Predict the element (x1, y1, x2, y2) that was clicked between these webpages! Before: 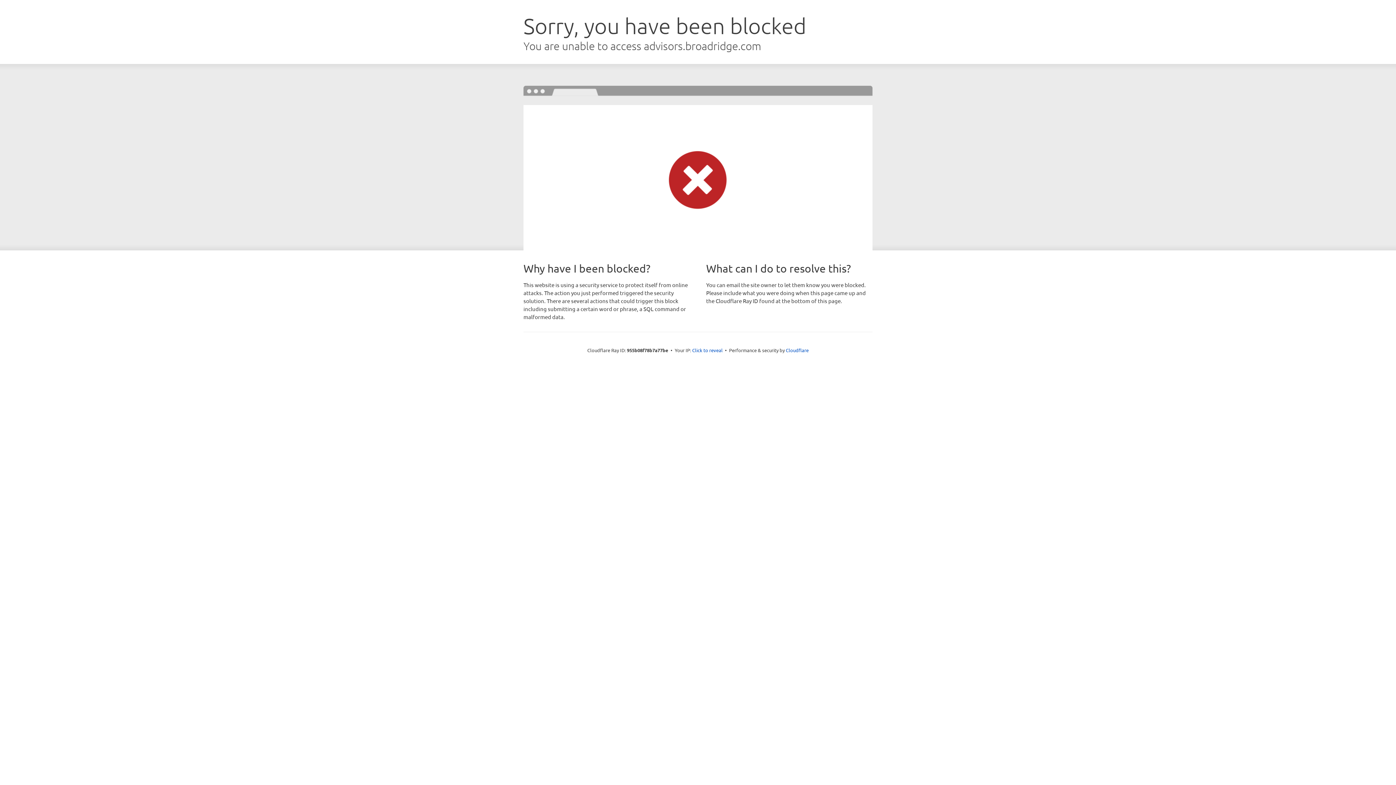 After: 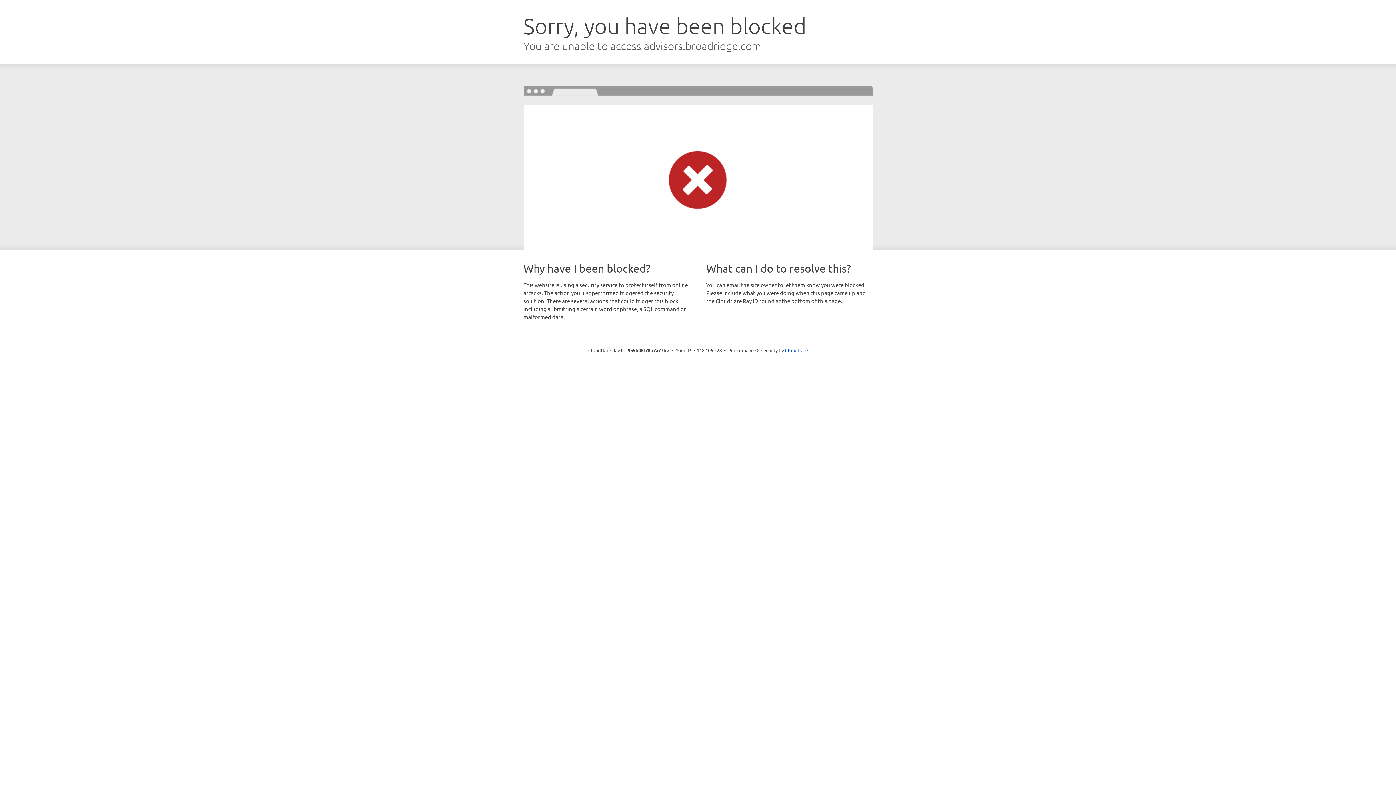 Action: label: Click to reveal bbox: (692, 346, 722, 353)